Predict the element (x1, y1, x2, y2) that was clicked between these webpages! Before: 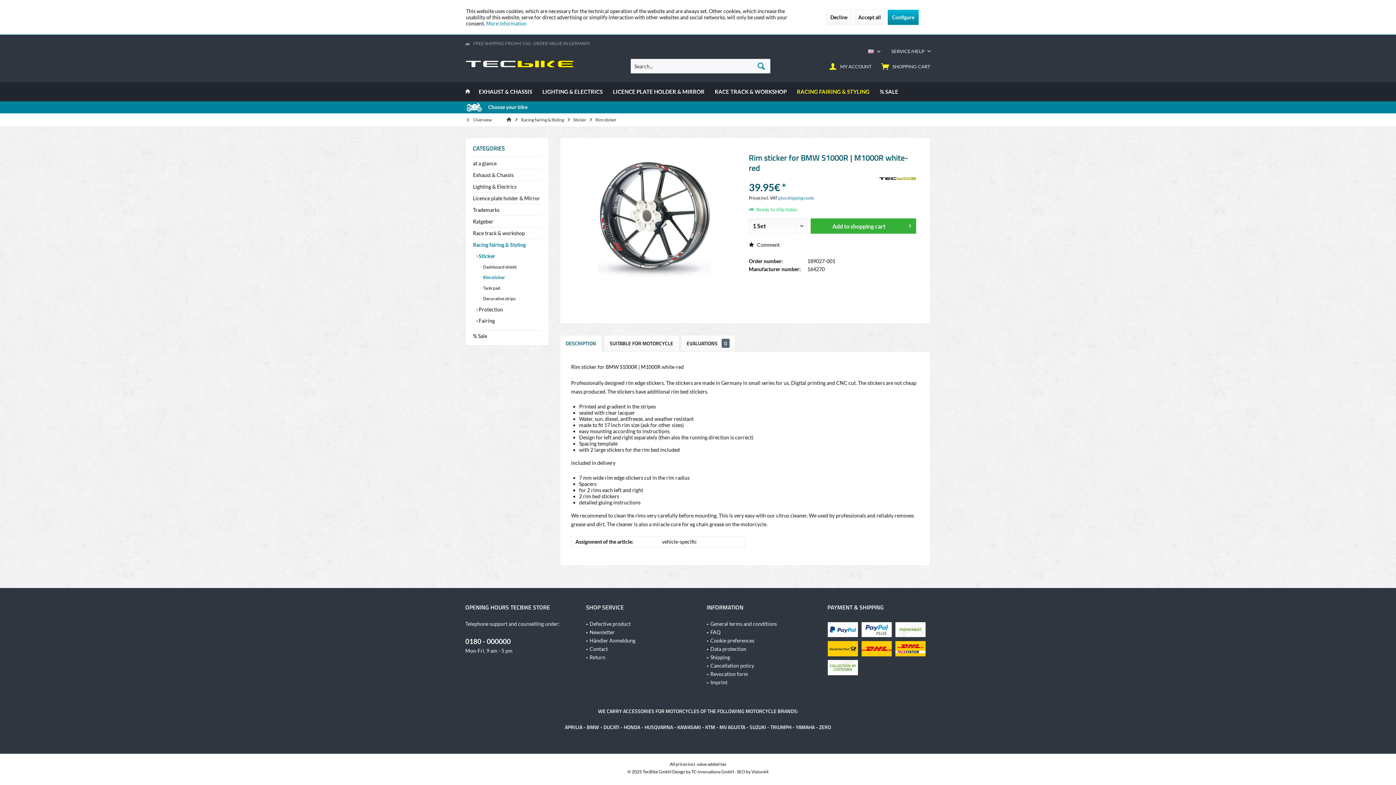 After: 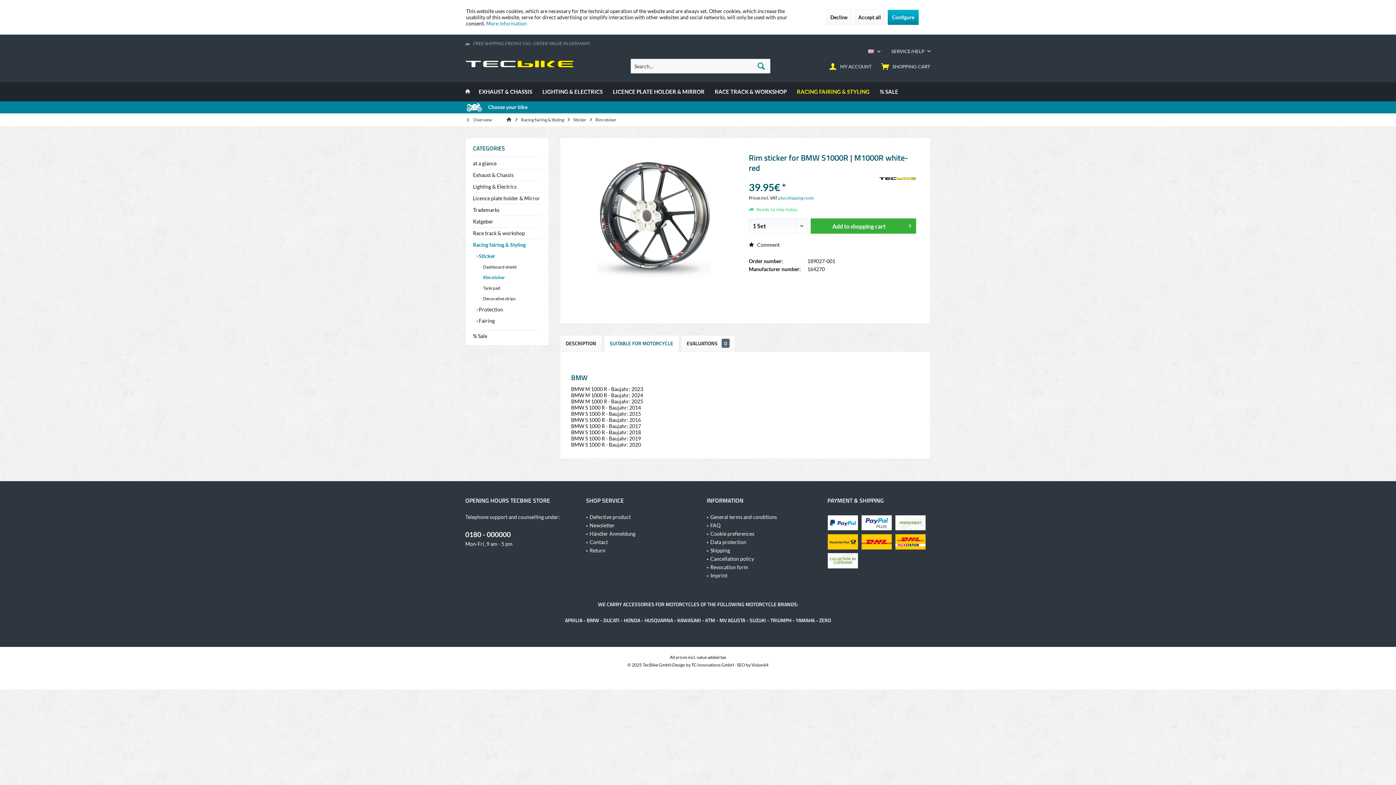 Action: bbox: (604, 335, 679, 352) label: SUITABLE FOR MOTORCYCLE